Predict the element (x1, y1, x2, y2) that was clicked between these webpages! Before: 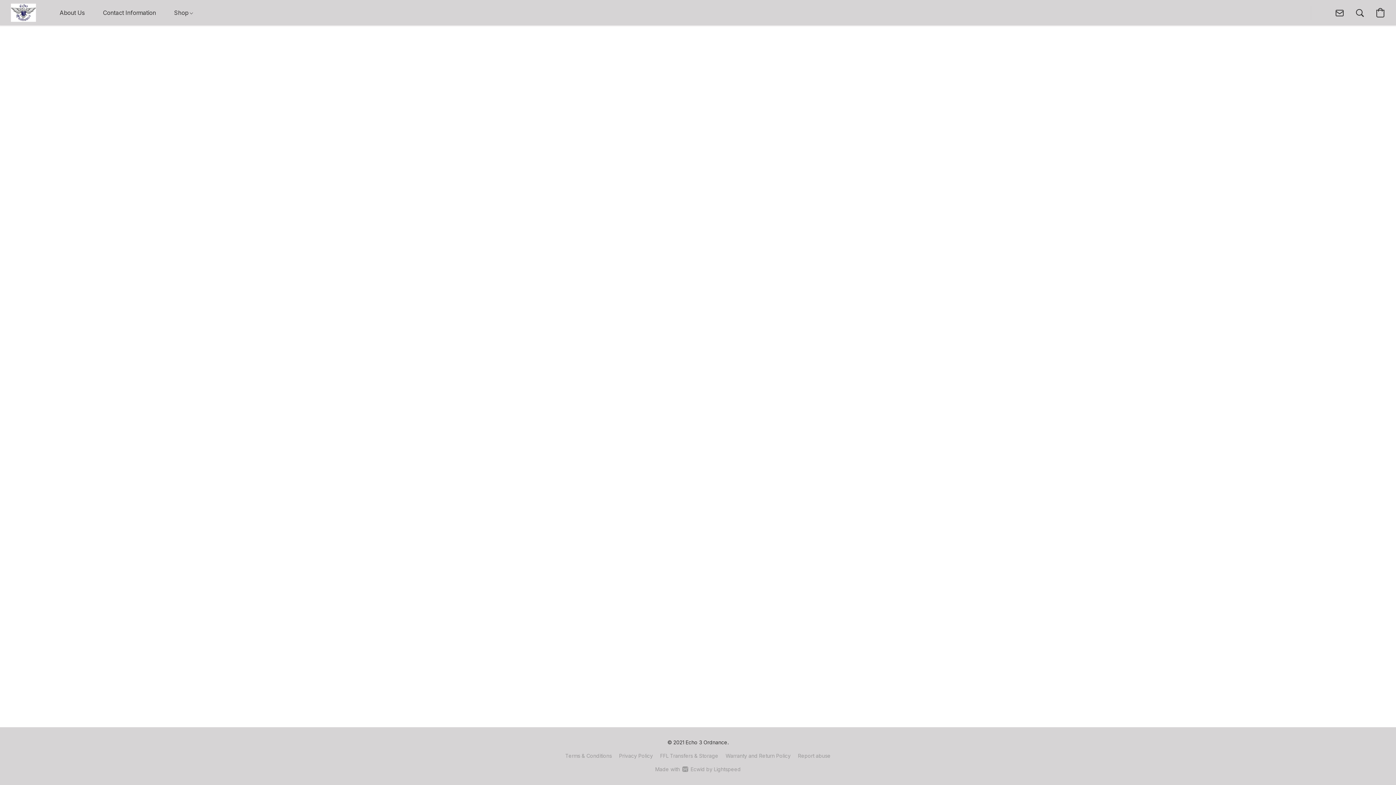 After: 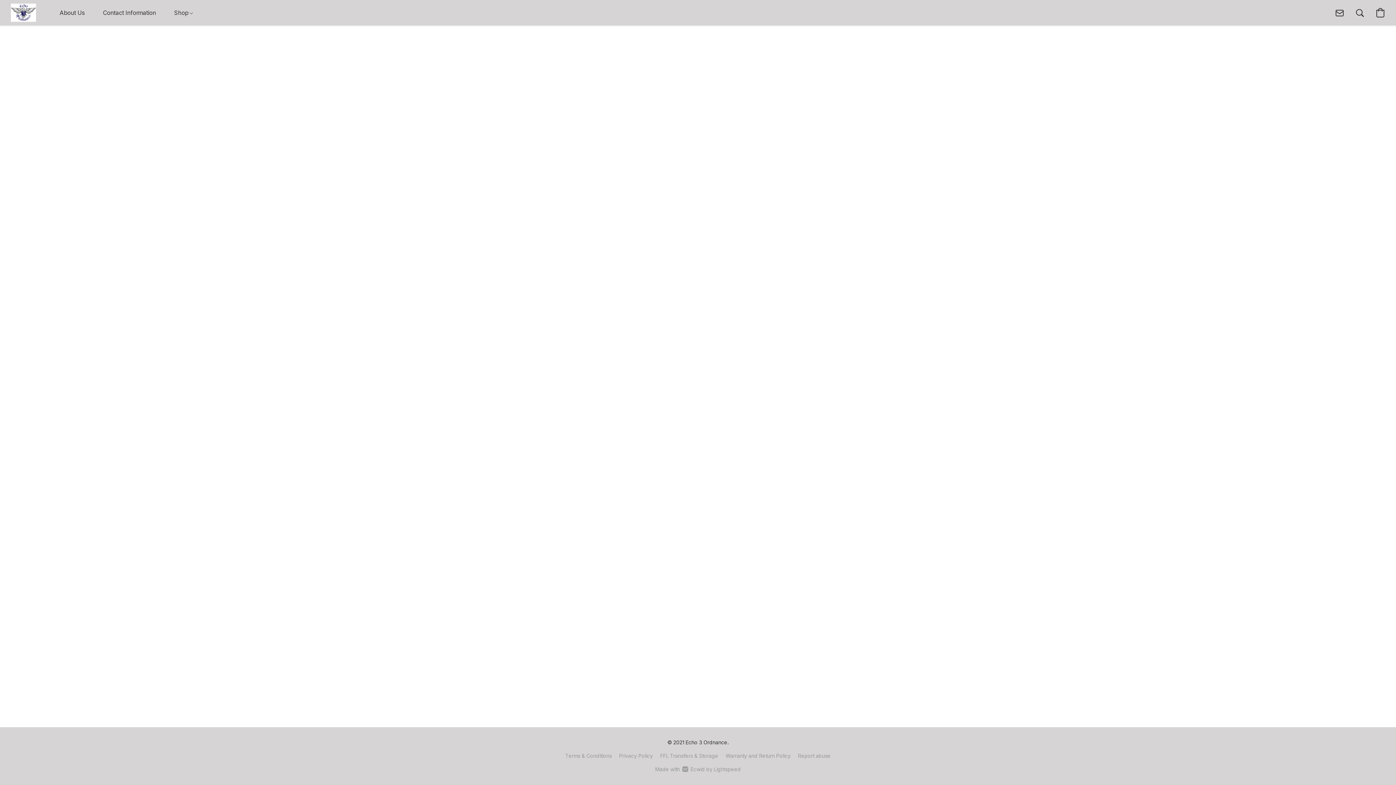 Action: bbox: (565, 752, 612, 760) label: Terms & Conditions